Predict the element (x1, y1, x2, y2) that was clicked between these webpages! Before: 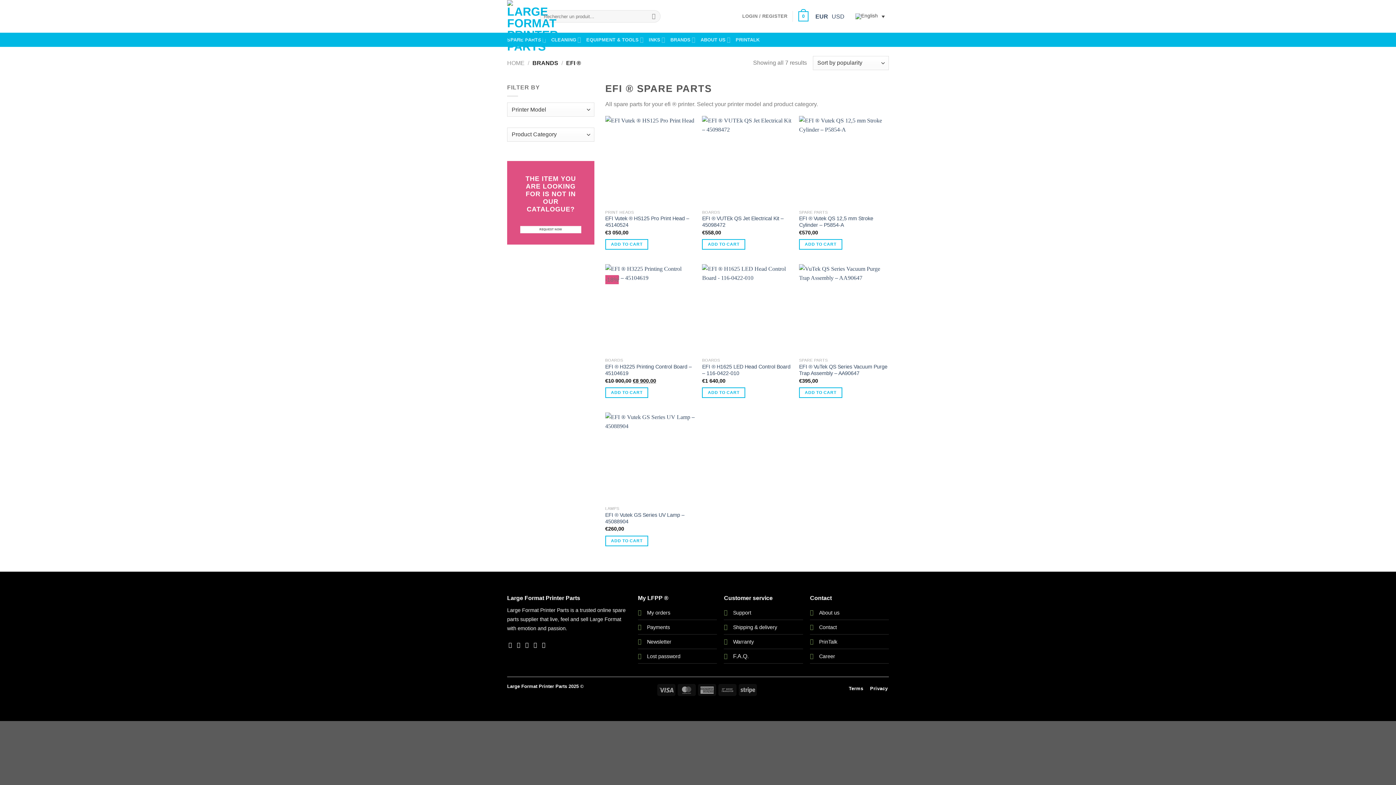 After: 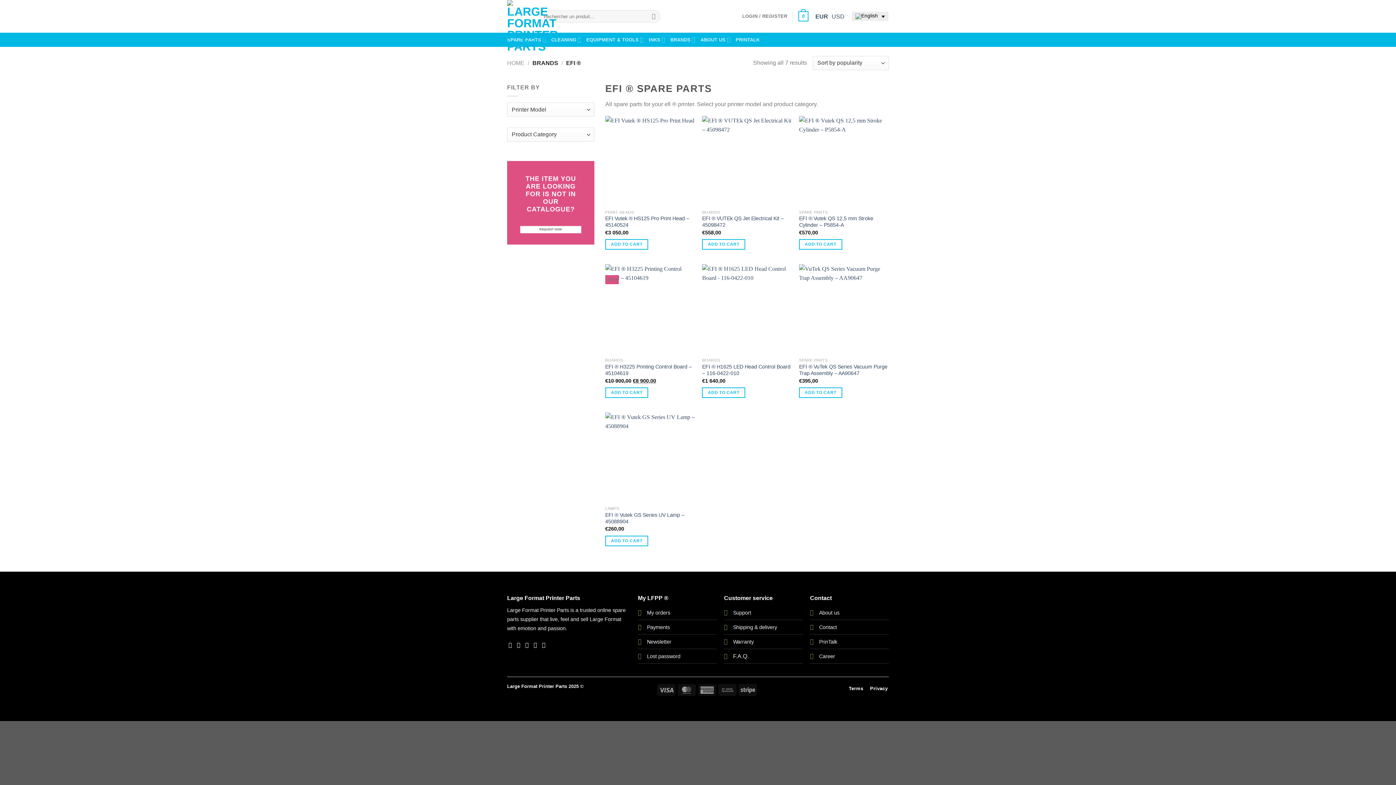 Action: bbox: (851, 11, 889, 21)